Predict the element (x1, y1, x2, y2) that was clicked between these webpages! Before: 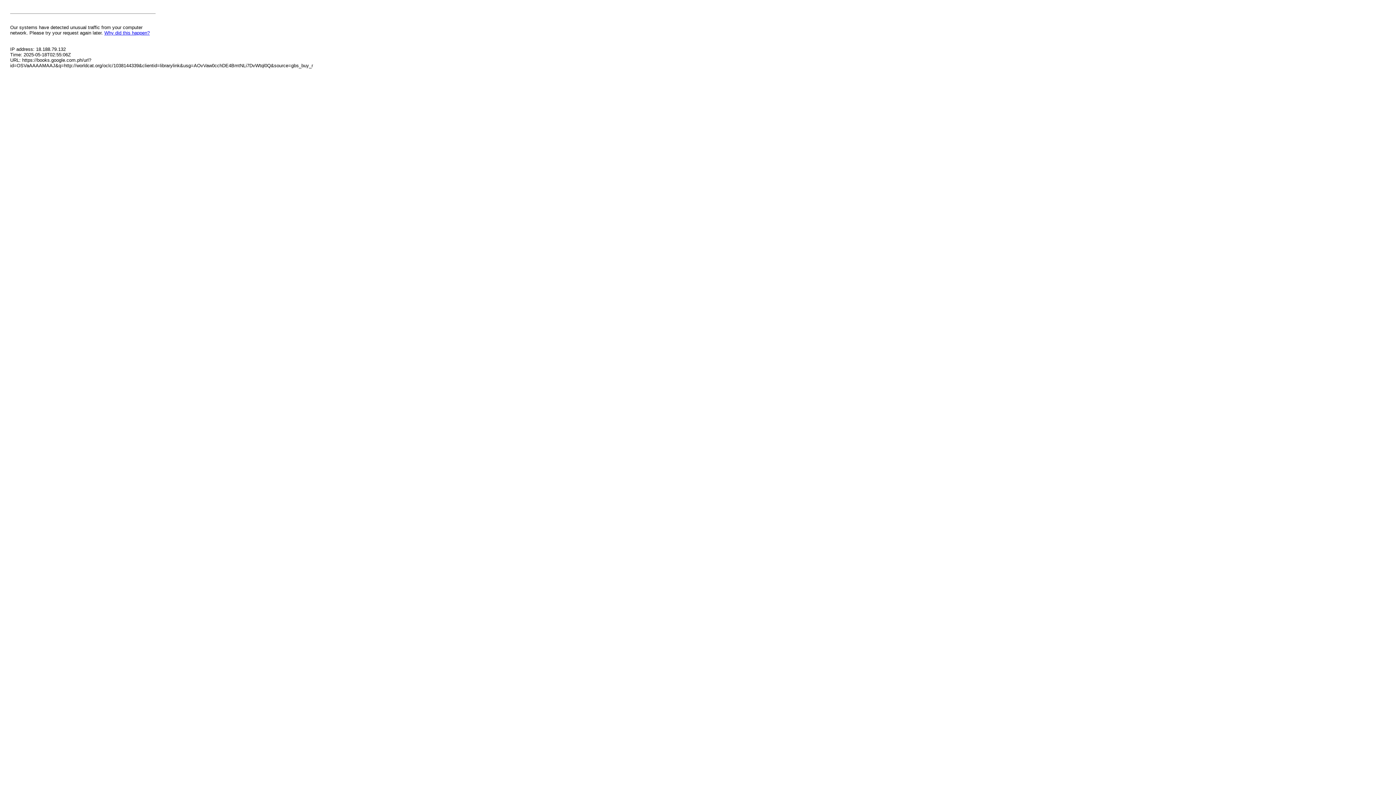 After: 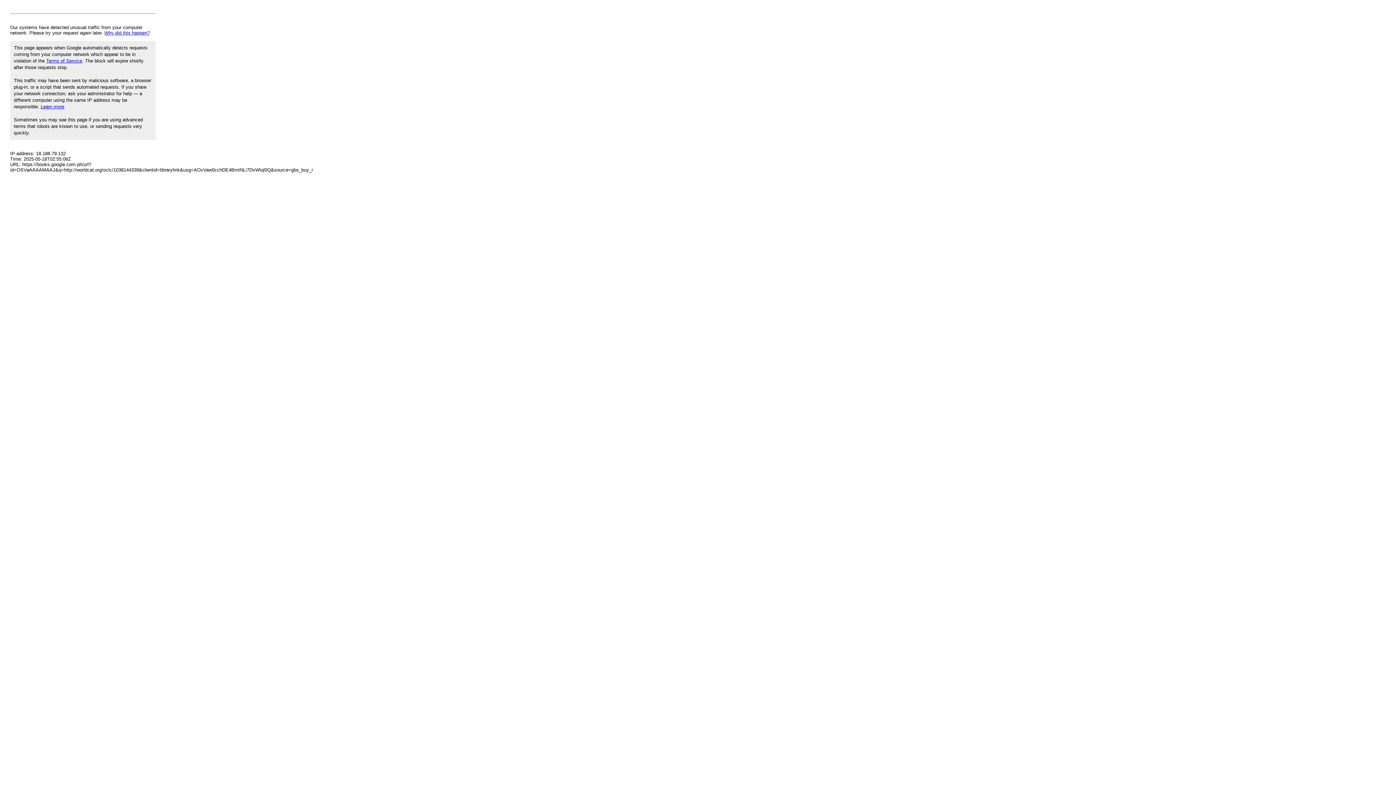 Action: label: Why did this happen? bbox: (104, 30, 149, 35)